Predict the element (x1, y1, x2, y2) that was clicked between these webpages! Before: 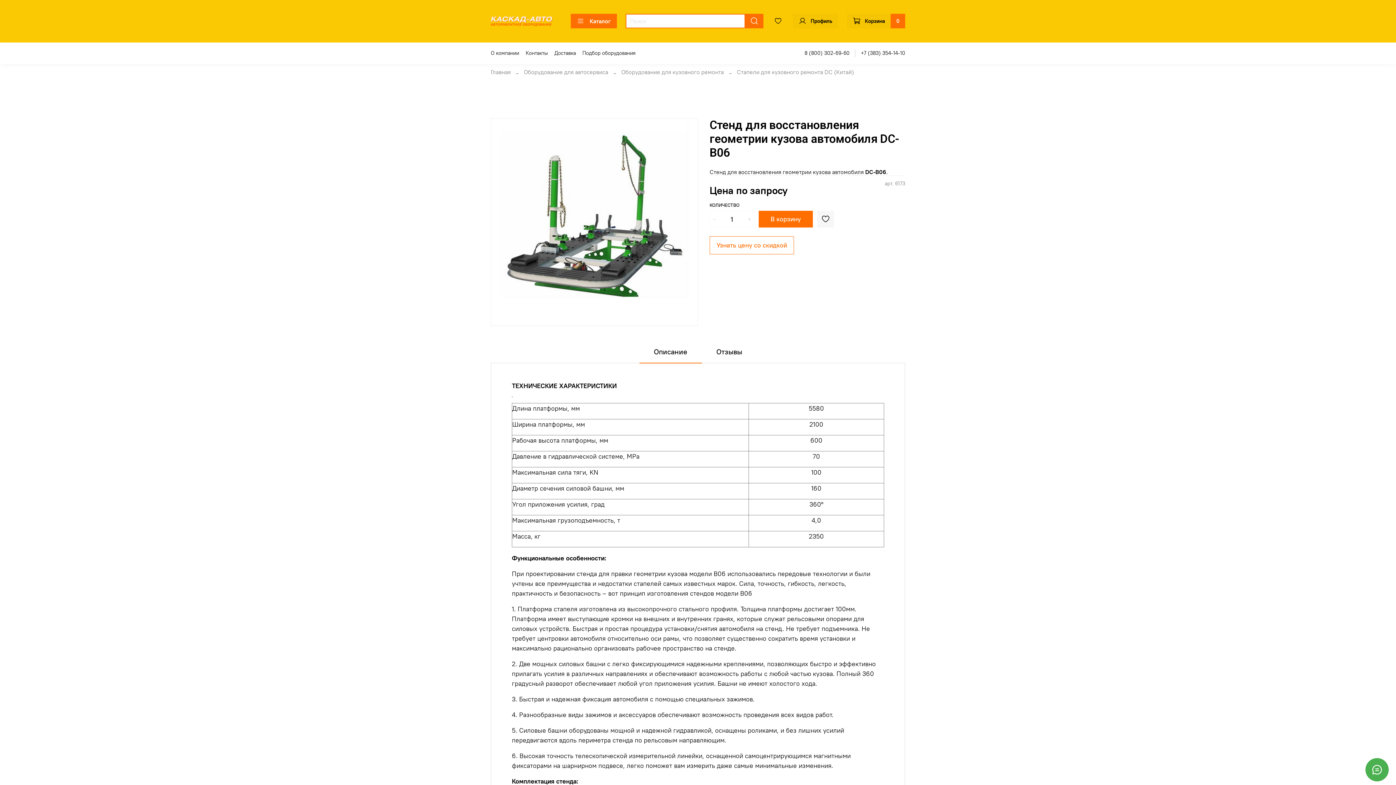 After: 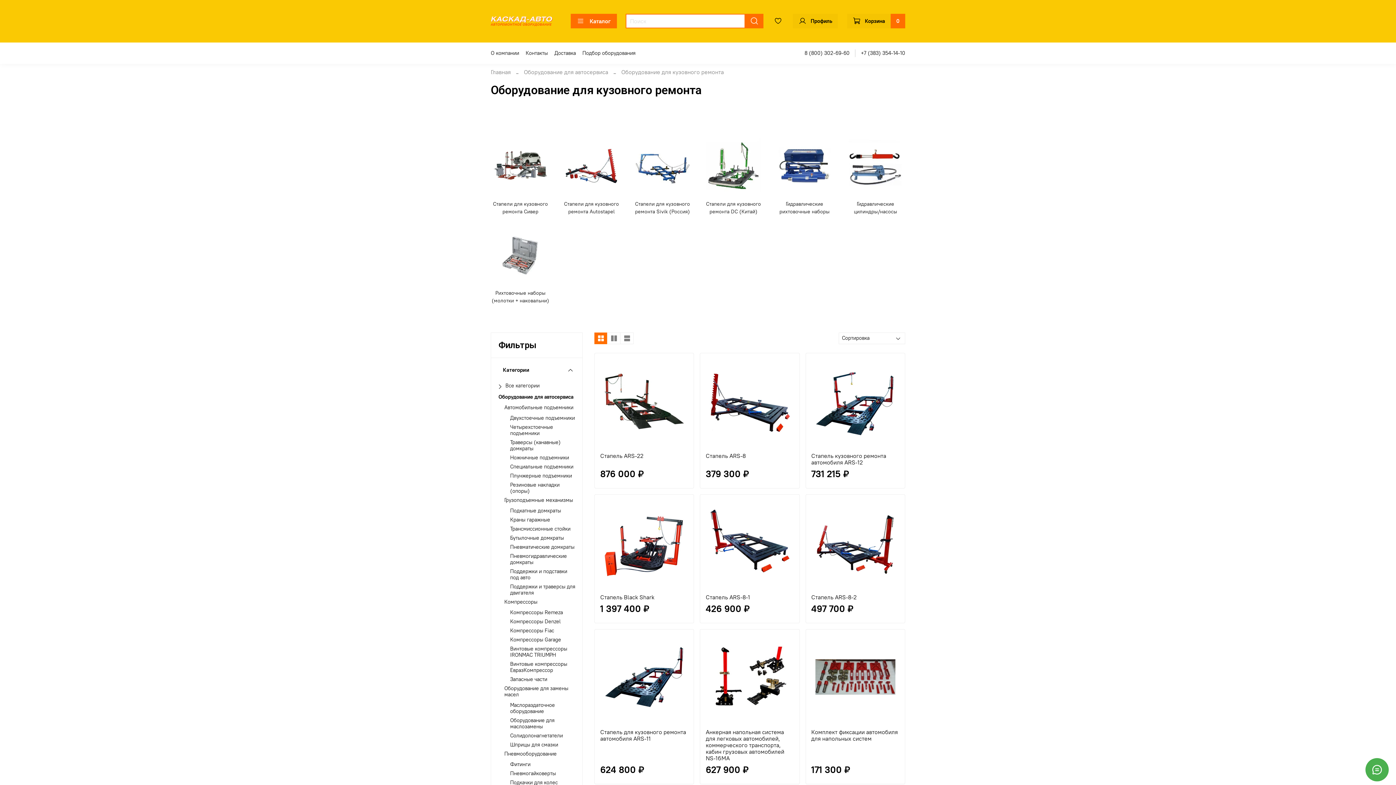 Action: label: Оборудование для кузовного ремонта bbox: (621, 68, 724, 75)